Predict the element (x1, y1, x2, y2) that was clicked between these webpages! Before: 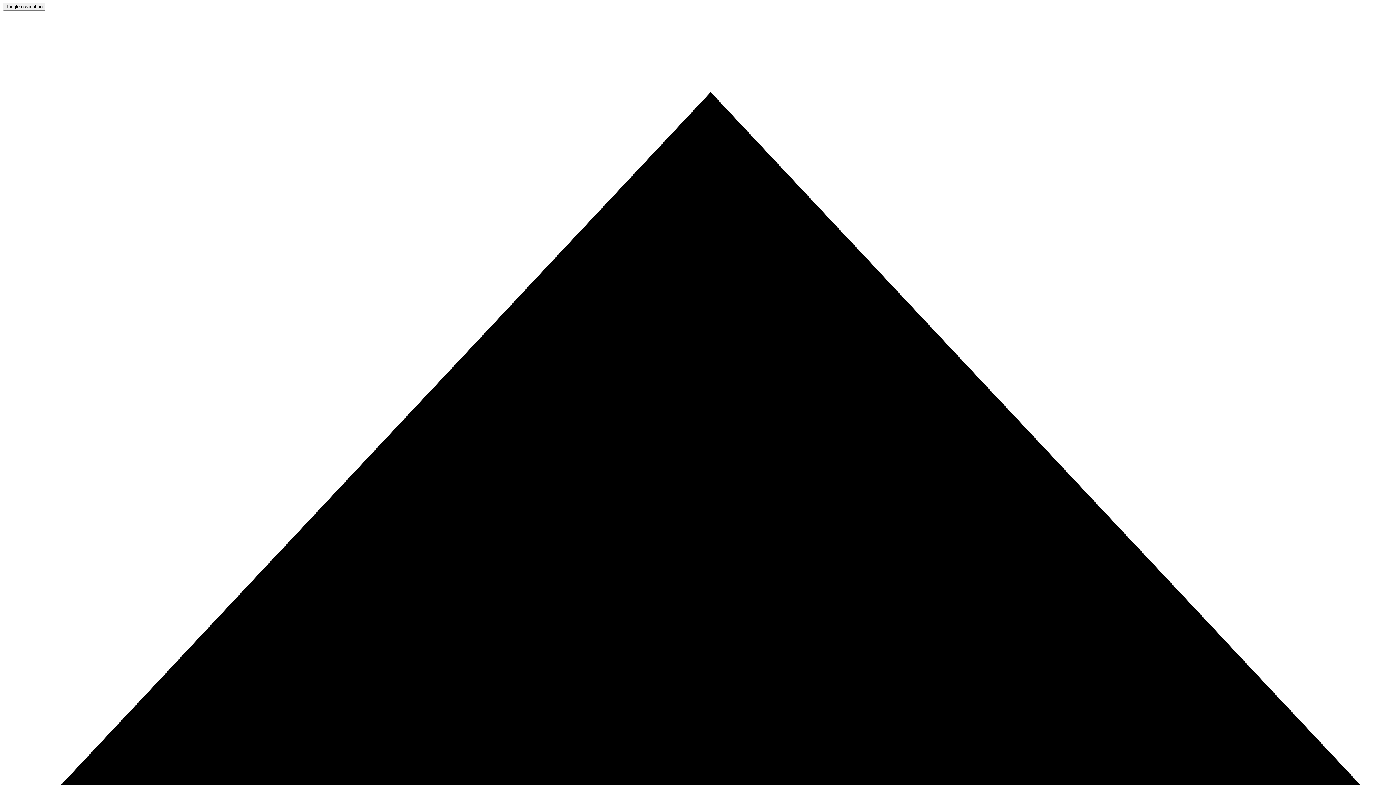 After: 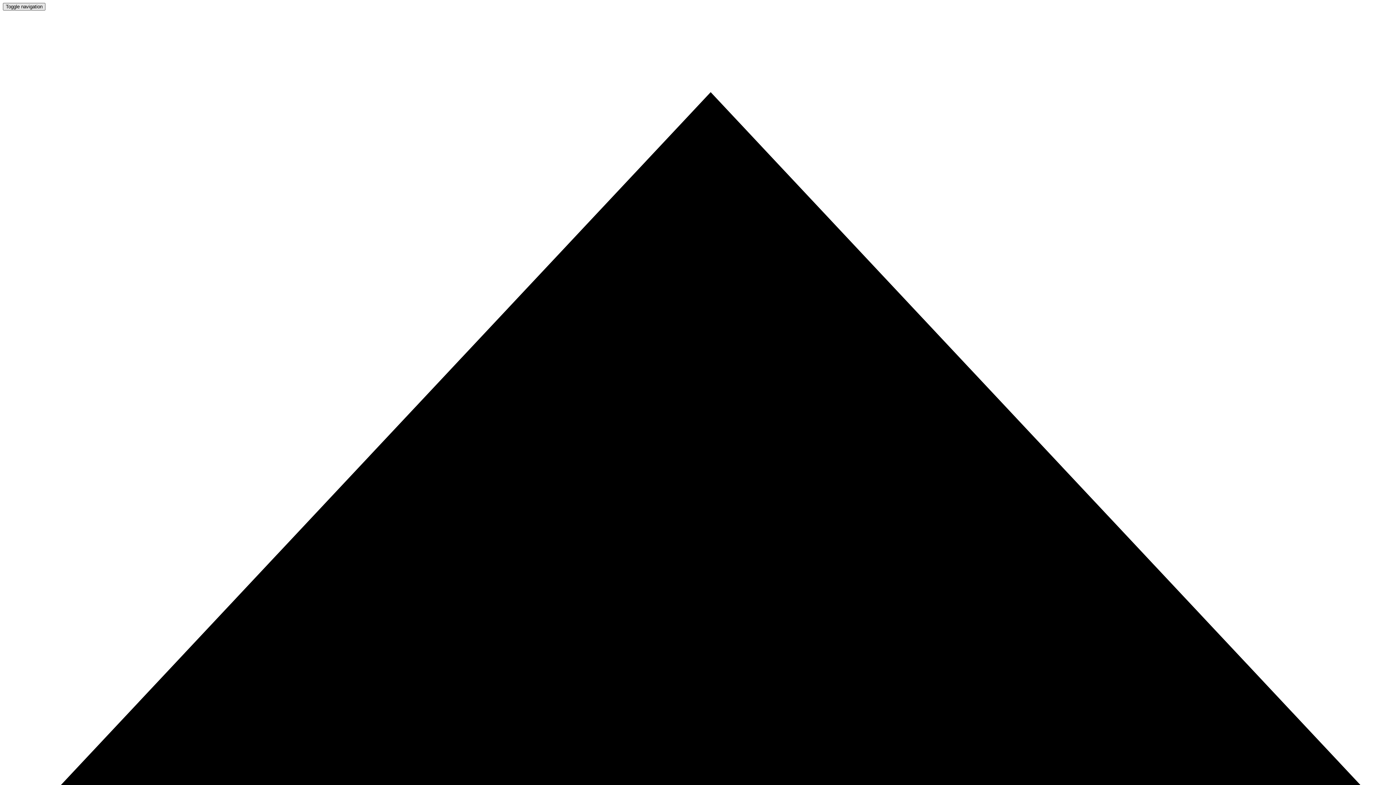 Action: bbox: (2, 2, 45, 10) label: Toggle navigation